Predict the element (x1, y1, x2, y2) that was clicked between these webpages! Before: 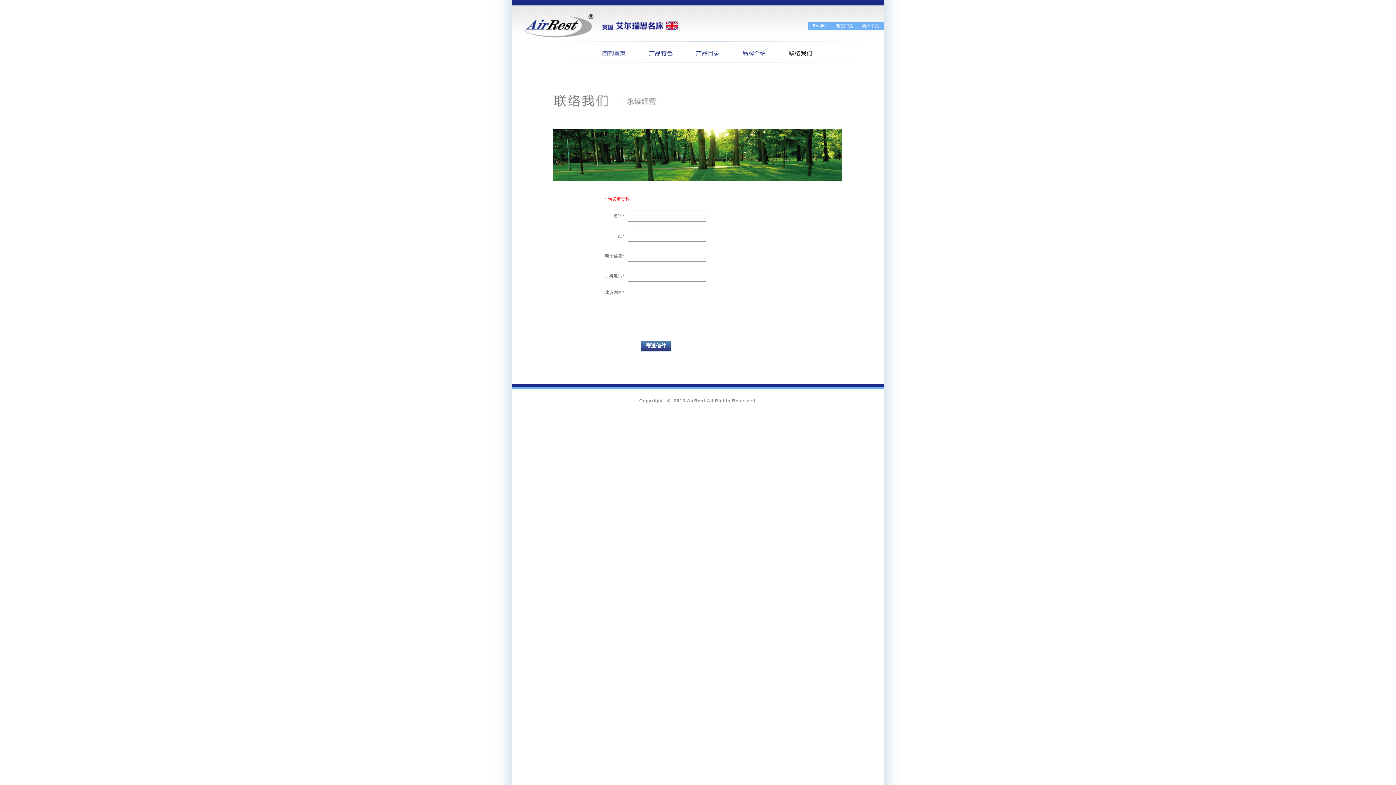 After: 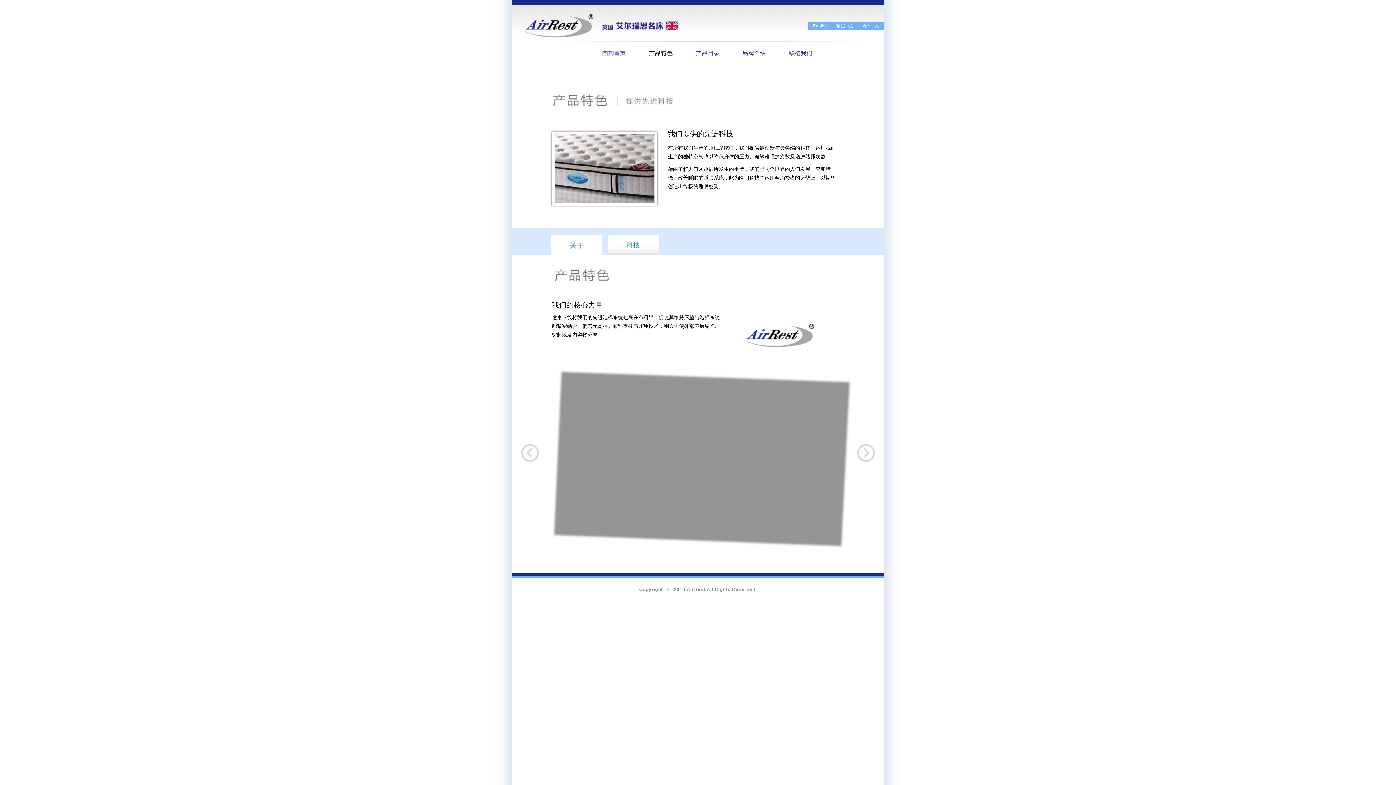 Action: bbox: (649, 42, 673, 62)